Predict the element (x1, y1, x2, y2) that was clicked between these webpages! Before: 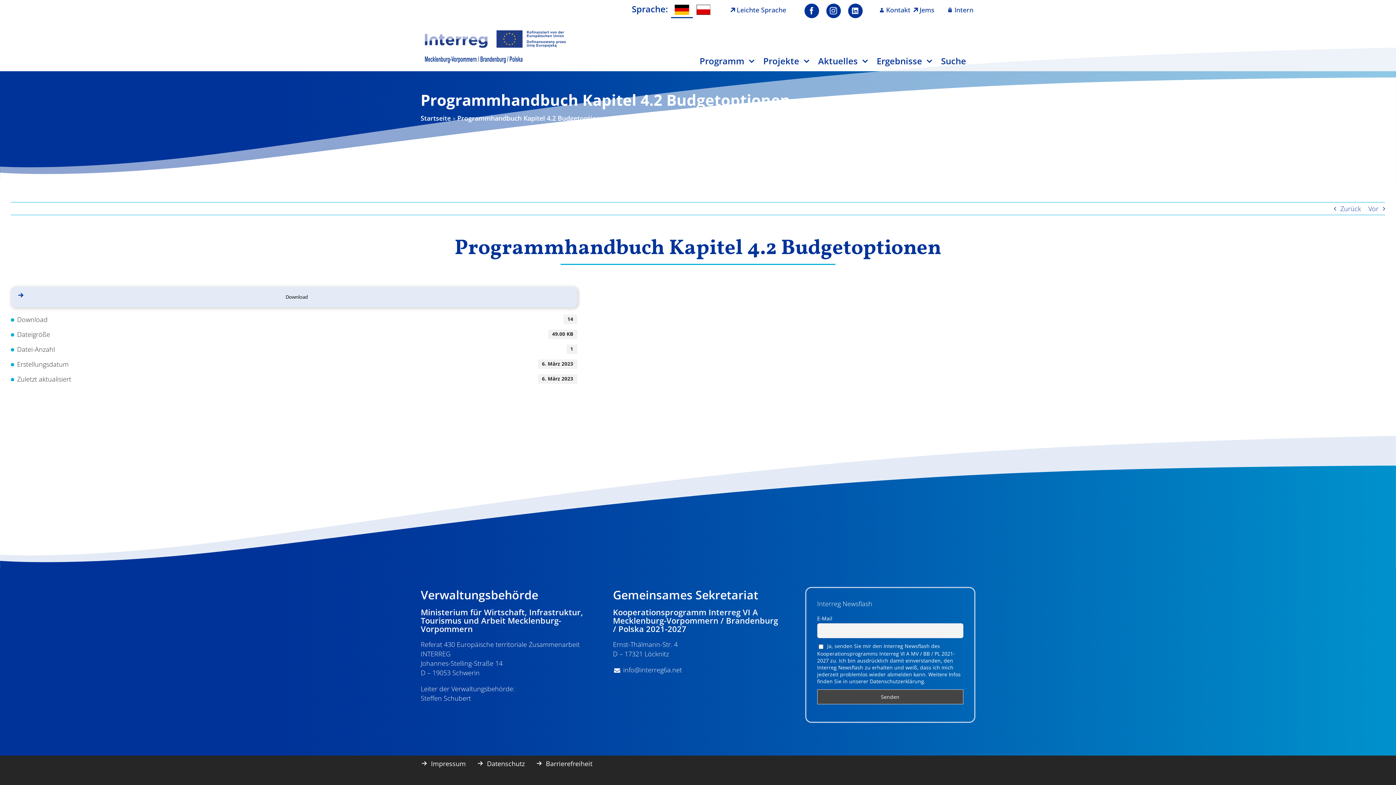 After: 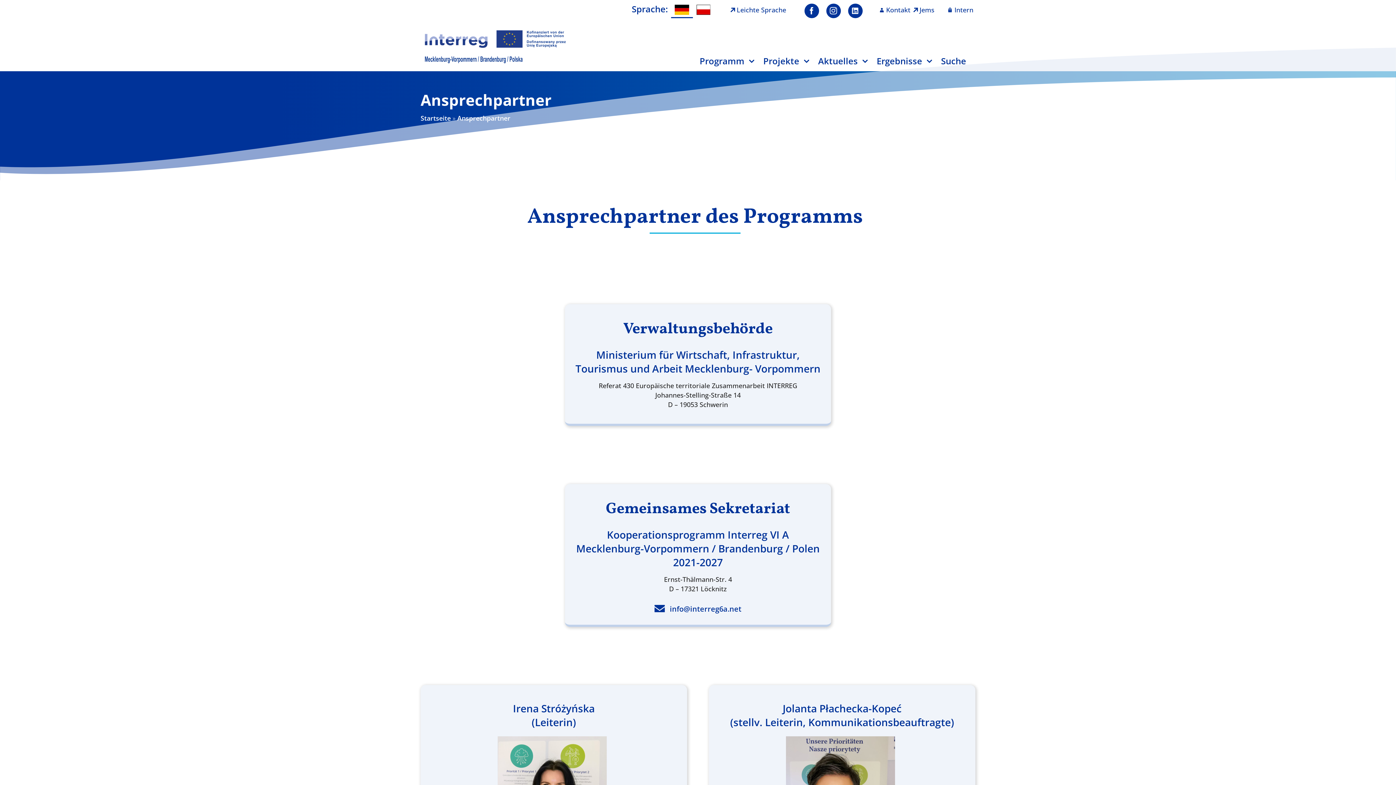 Action: bbox: (879, 0, 912, 10) label: Kontakt